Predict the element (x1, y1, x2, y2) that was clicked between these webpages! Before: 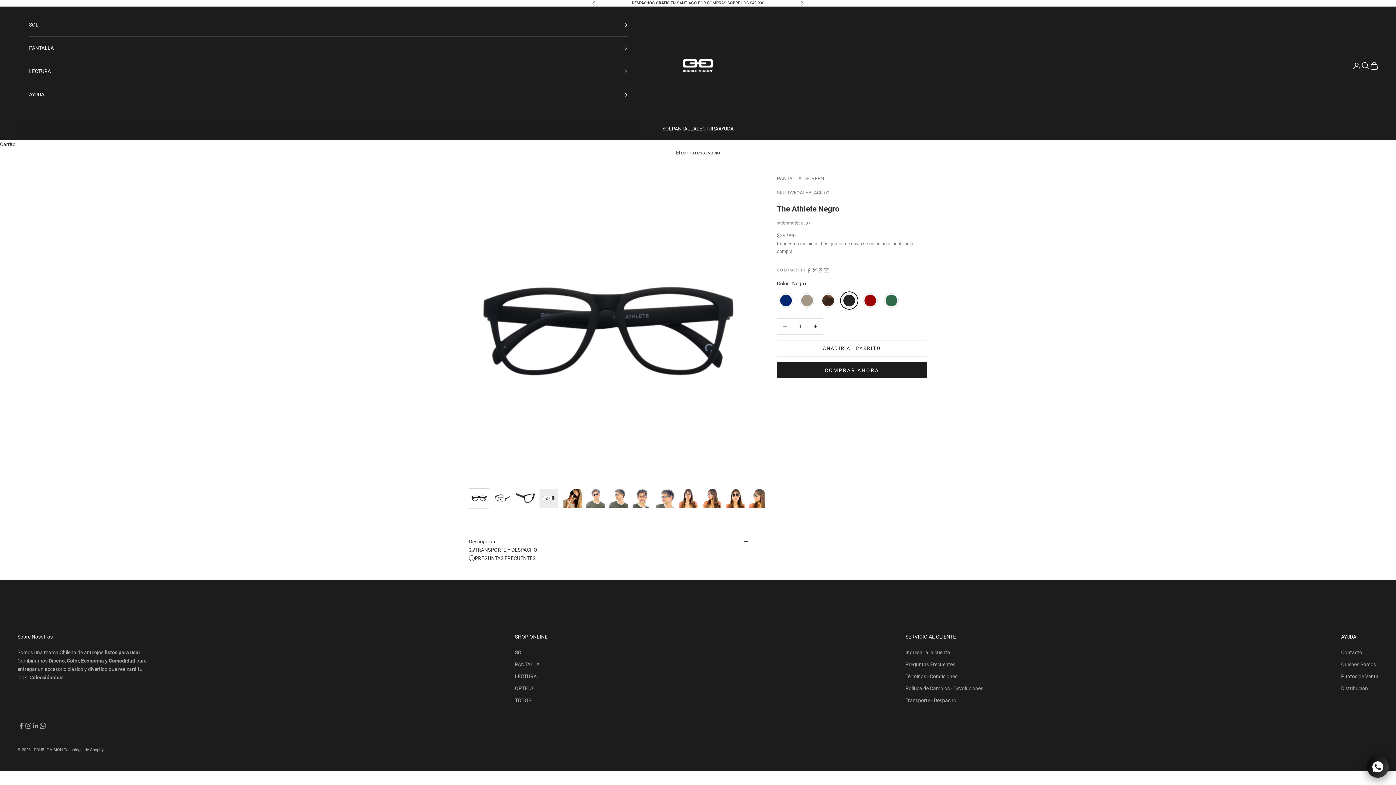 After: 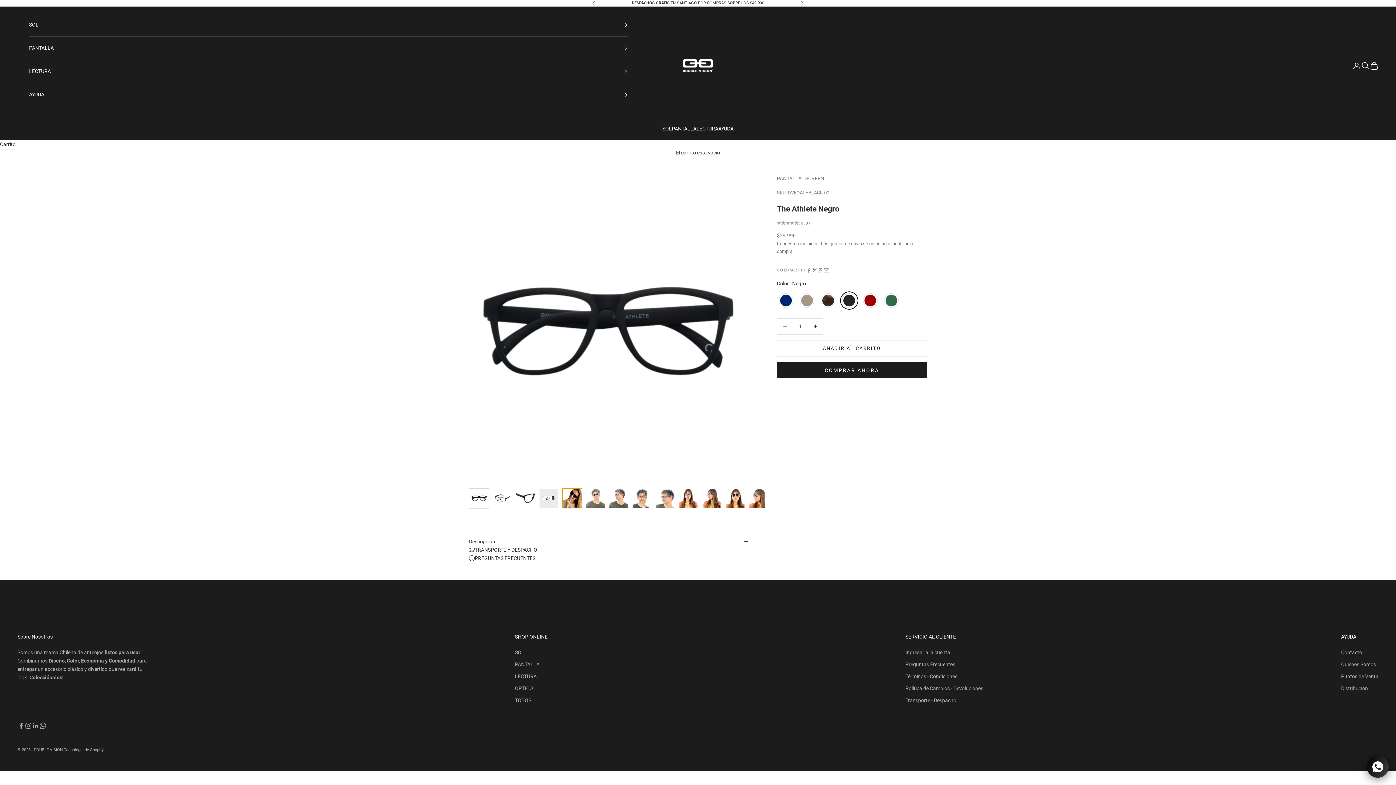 Action: bbox: (562, 488, 582, 508) label: Ir al artículo 5